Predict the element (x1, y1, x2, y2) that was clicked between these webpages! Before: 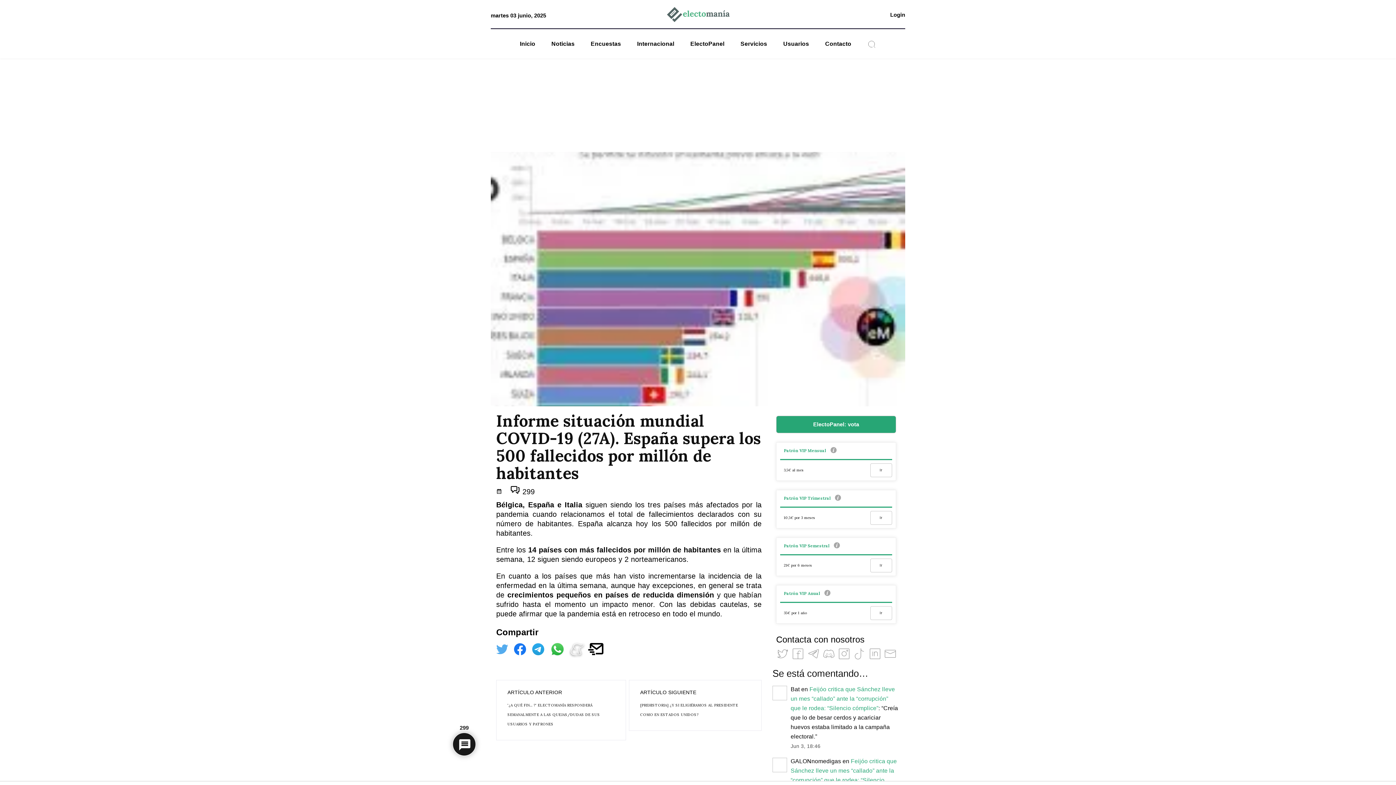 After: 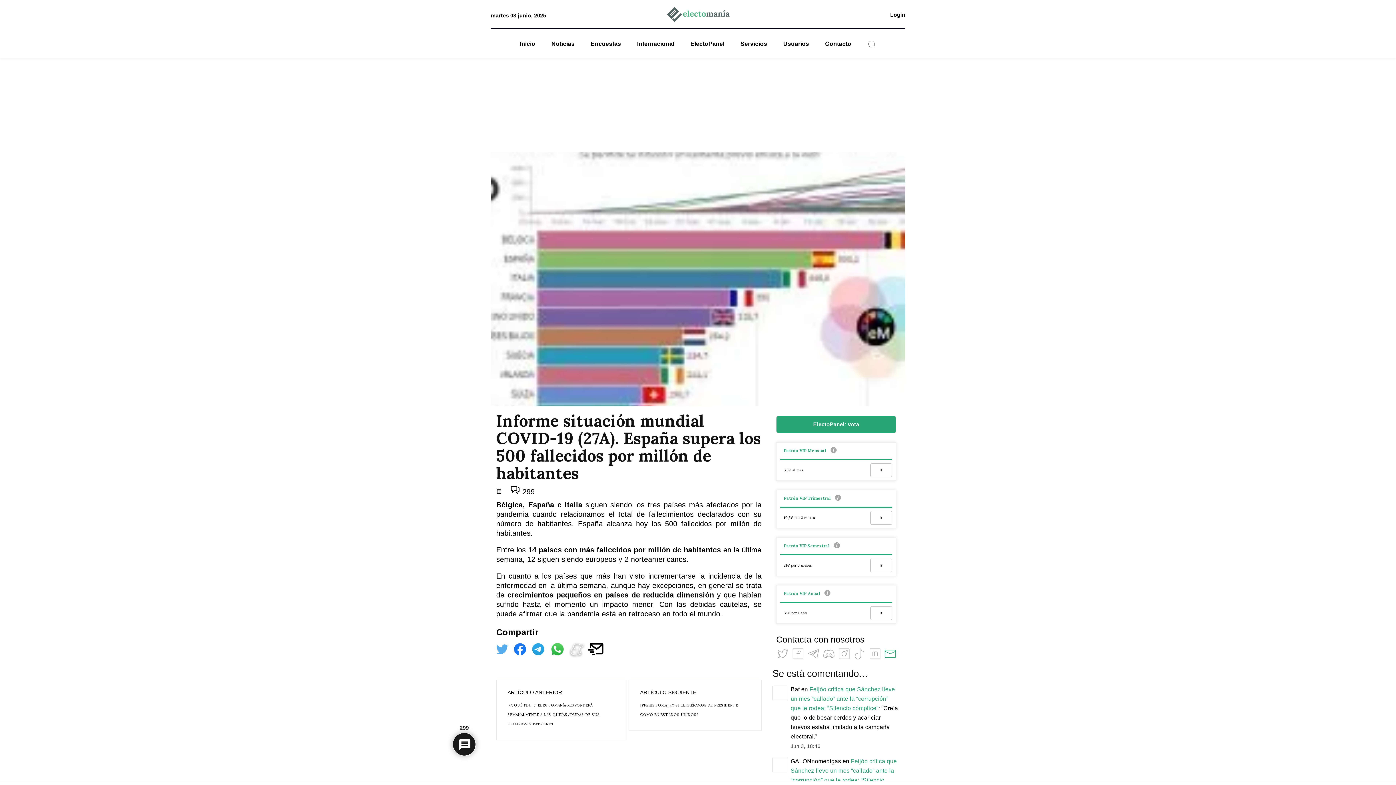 Action: bbox: (883, 654, 897, 662)